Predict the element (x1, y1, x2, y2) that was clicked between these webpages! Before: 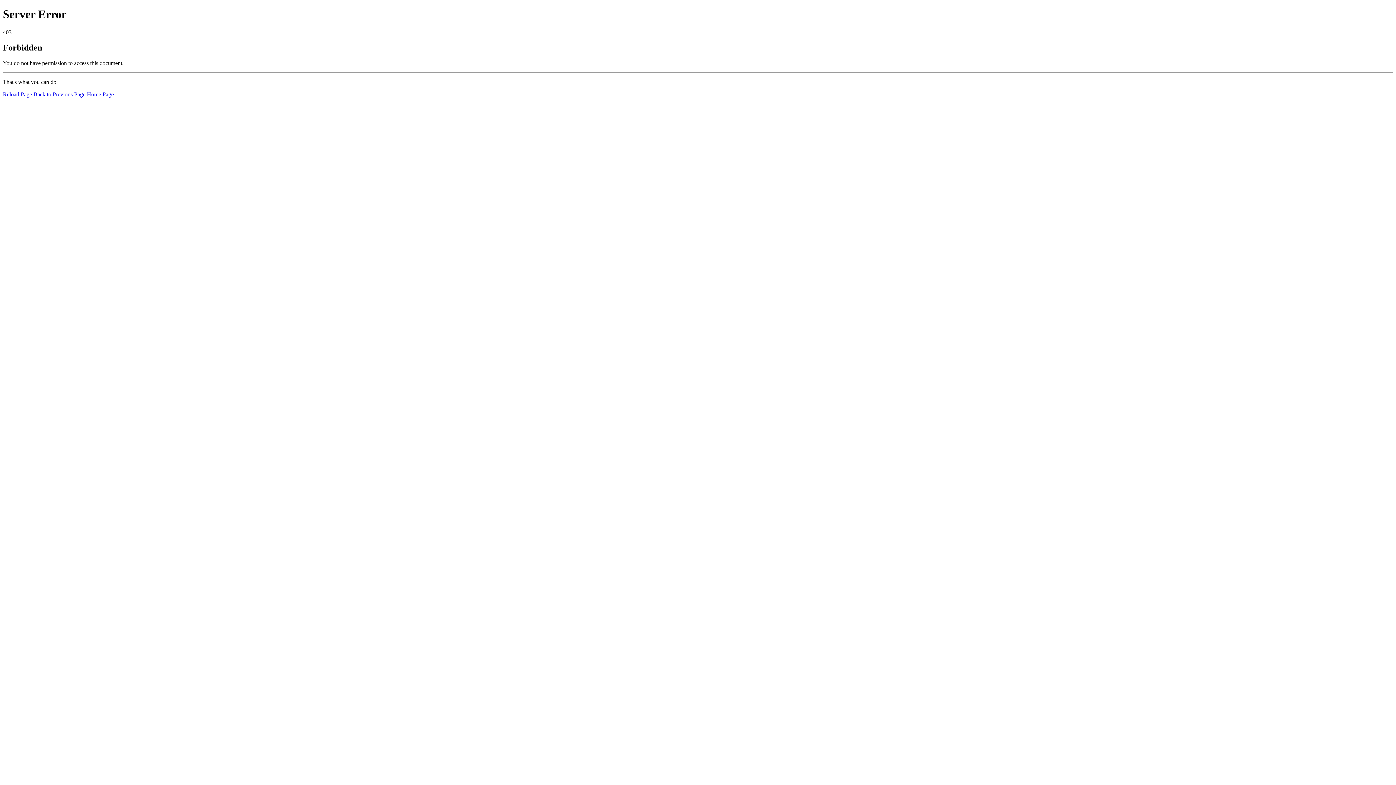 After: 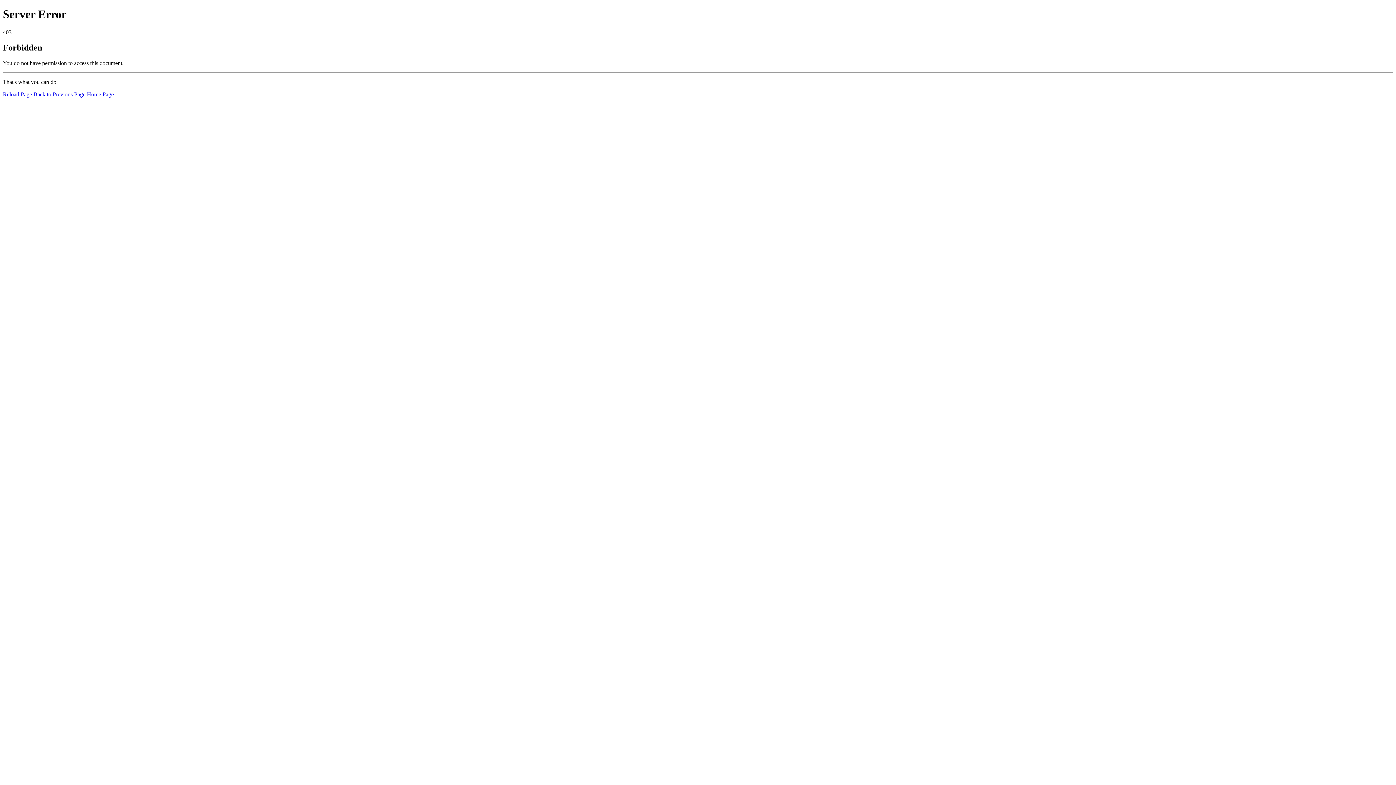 Action: label: Home Page bbox: (86, 91, 113, 97)